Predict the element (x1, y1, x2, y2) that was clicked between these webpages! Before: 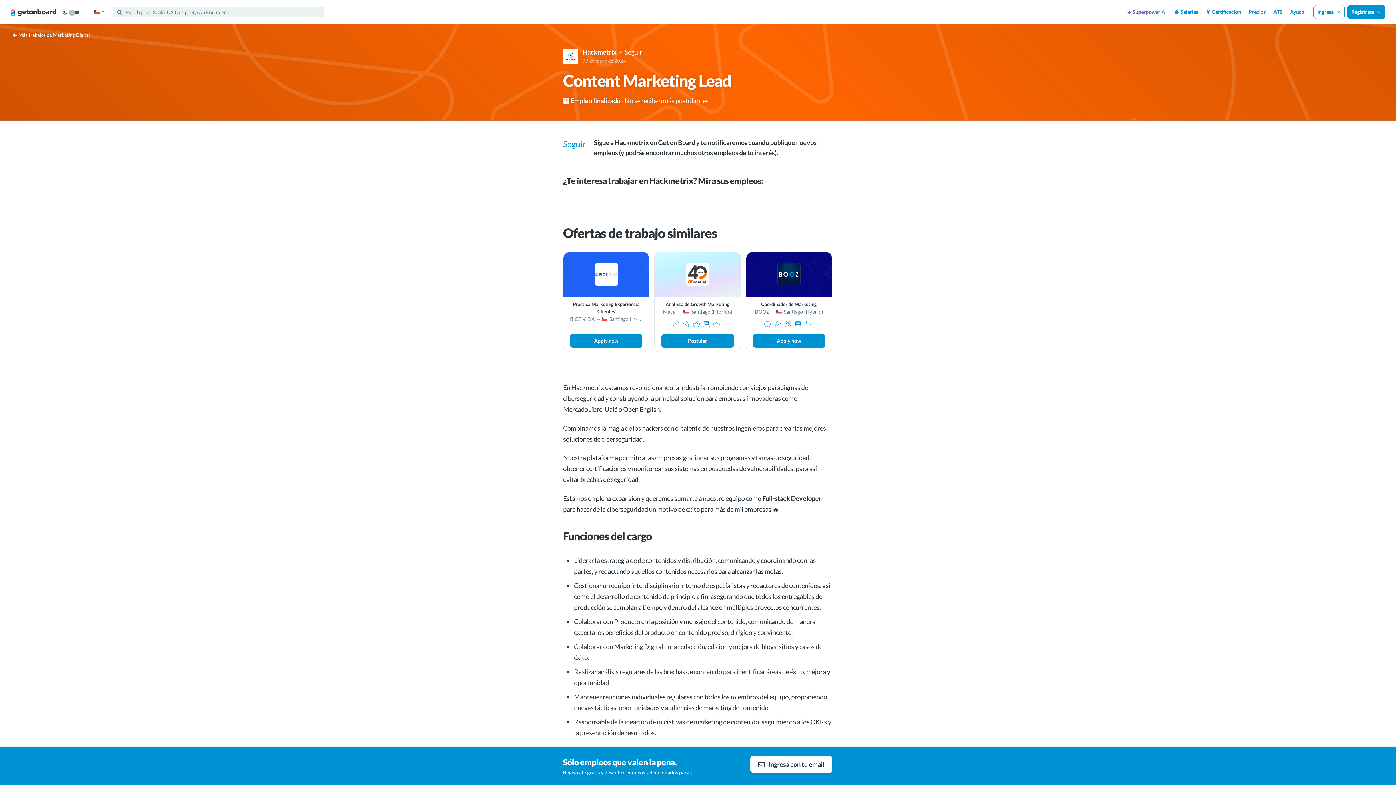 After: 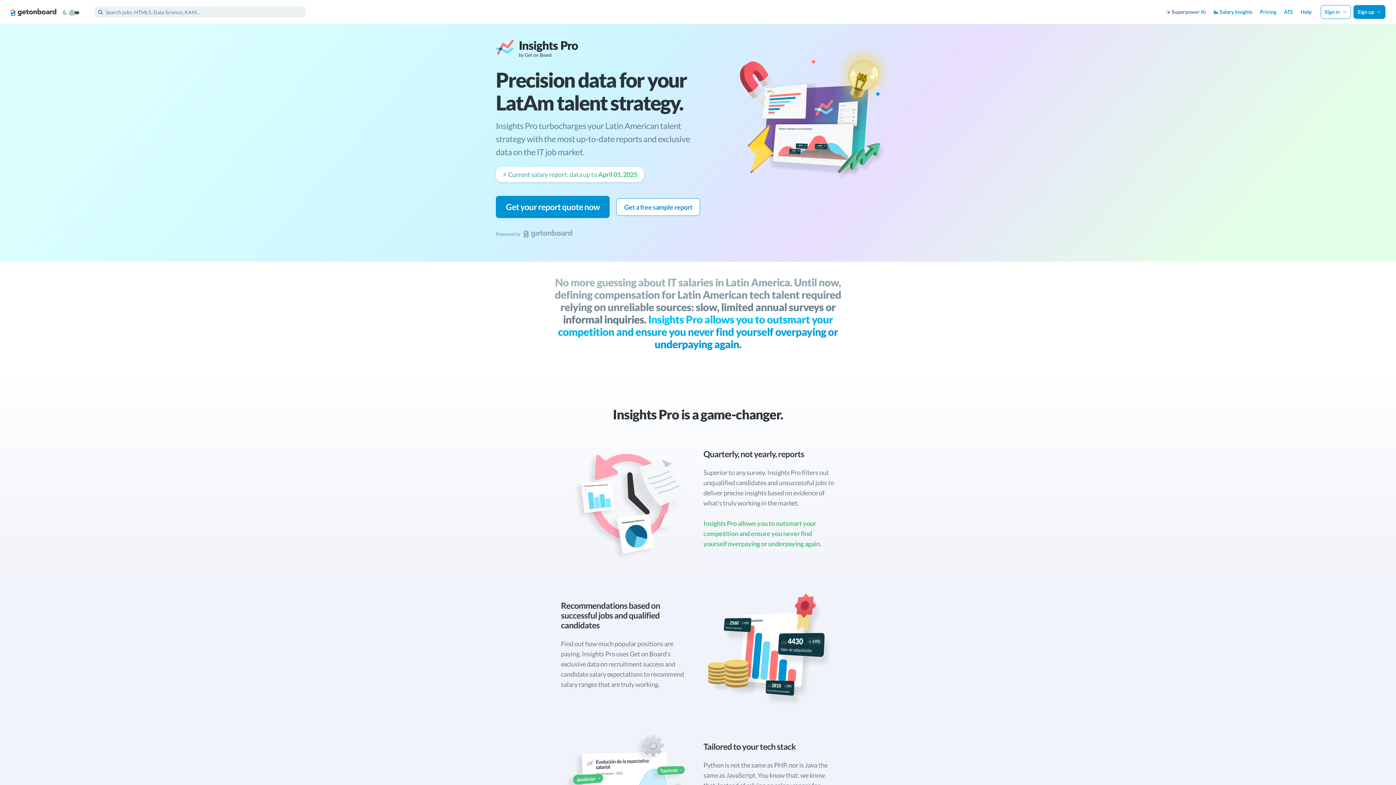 Action: bbox: (1174, 8, 1198, 14) label: 💰 Salaries